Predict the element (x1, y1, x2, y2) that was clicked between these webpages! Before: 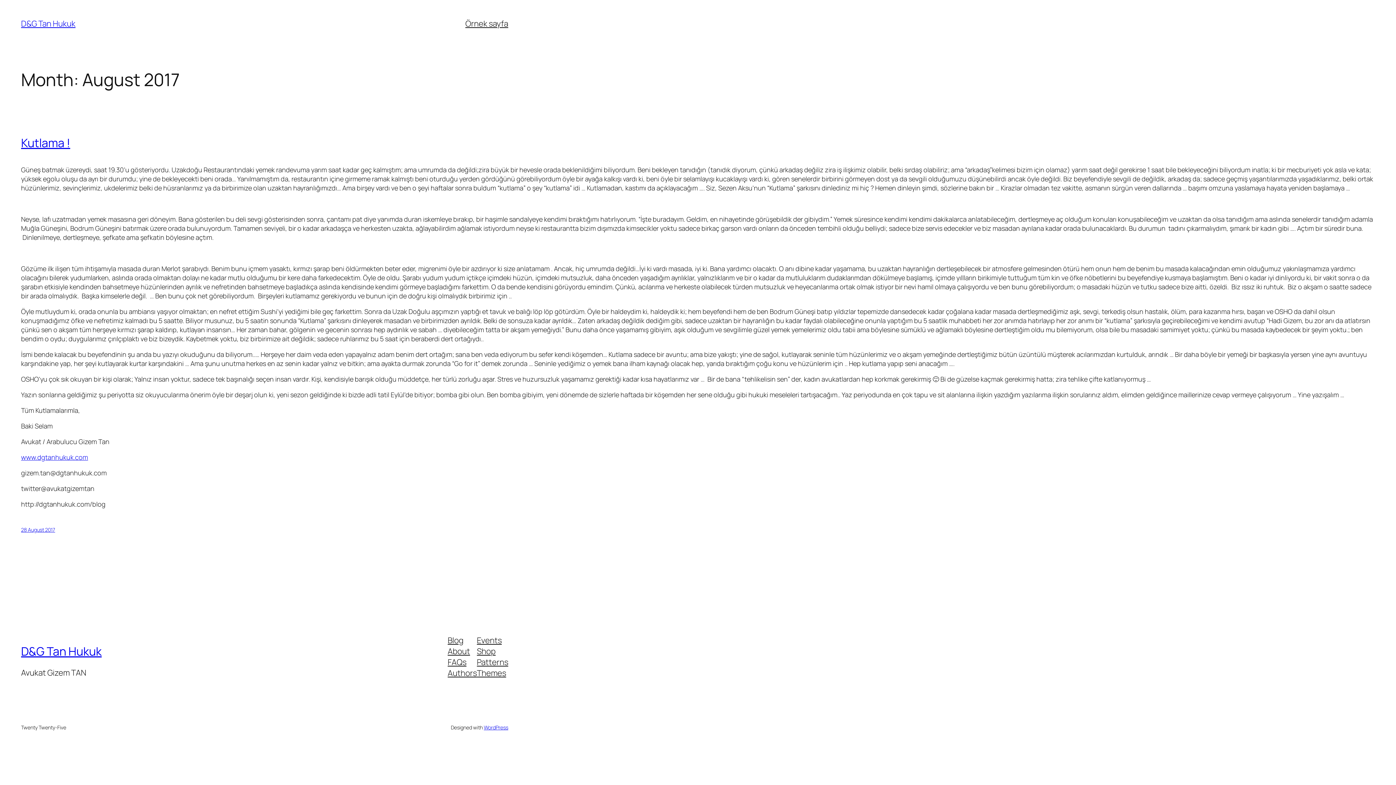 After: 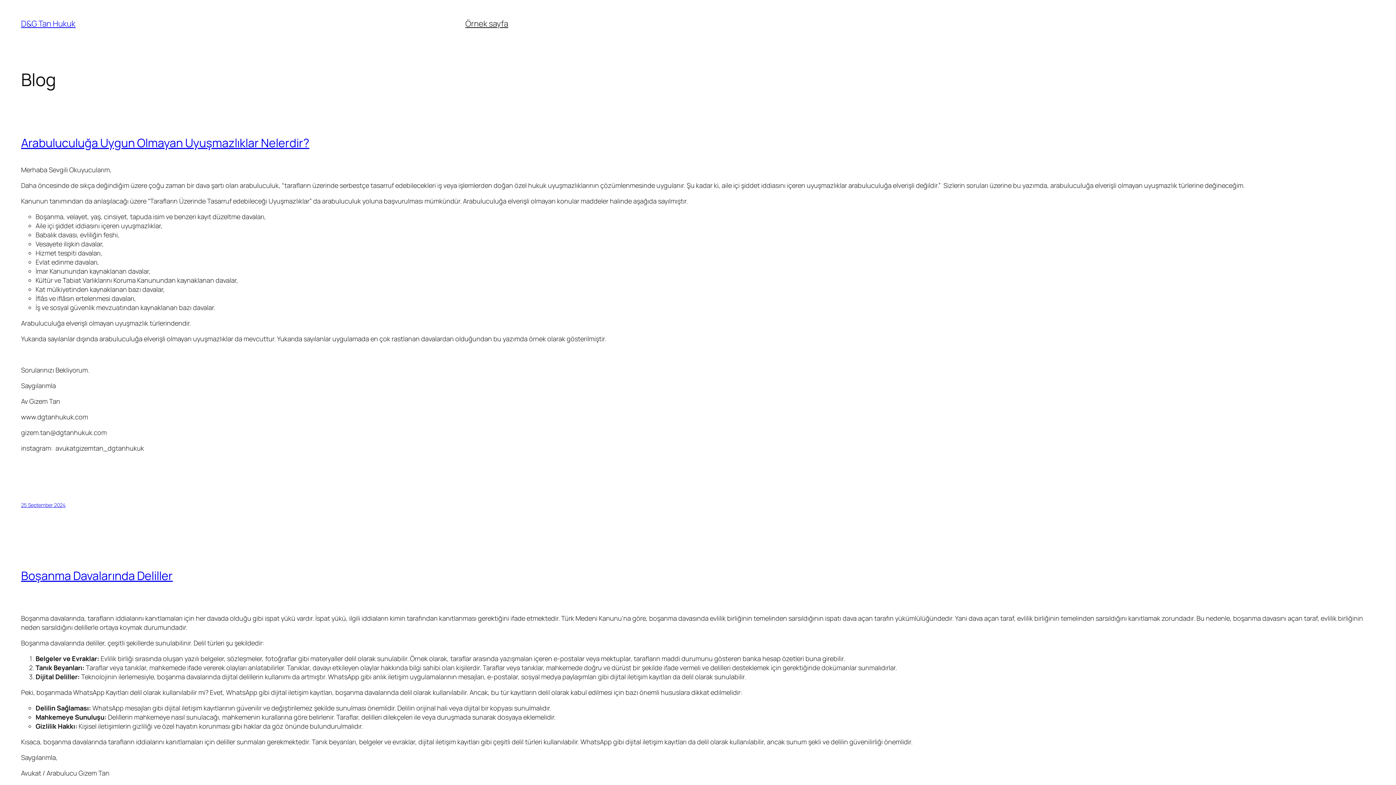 Action: label: D&G Tan Hukuk bbox: (21, 18, 75, 29)